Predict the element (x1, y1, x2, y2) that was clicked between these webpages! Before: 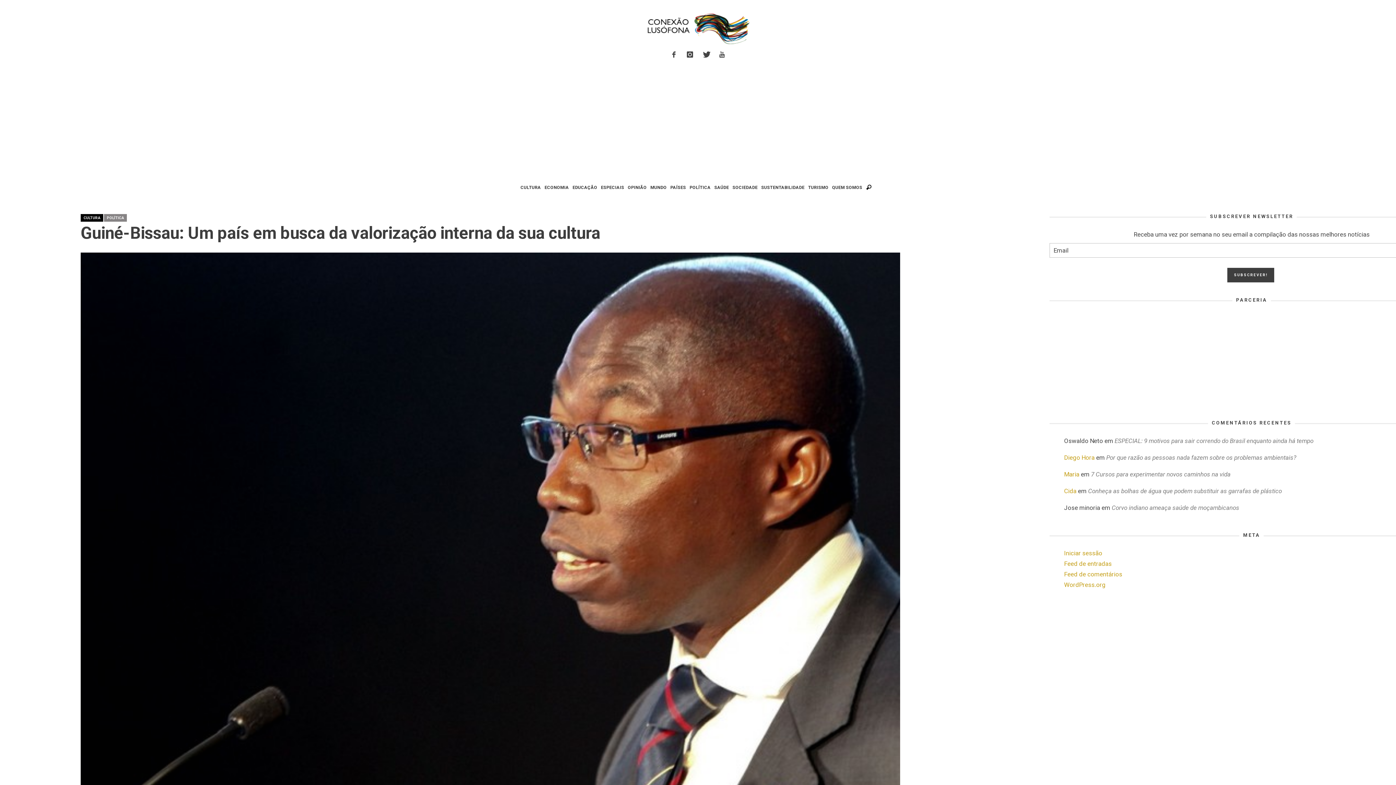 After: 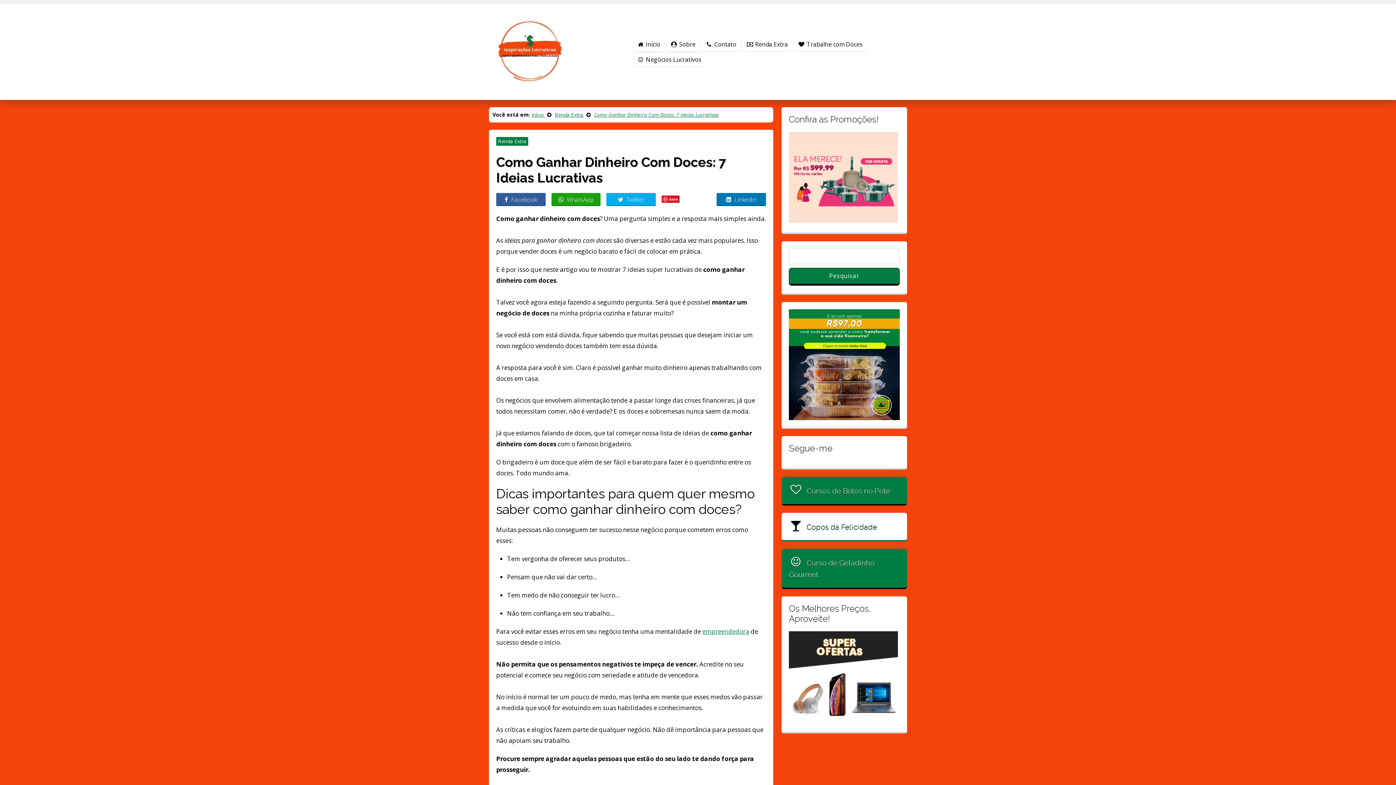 Action: bbox: (1064, 487, 1076, 494) label: Cida